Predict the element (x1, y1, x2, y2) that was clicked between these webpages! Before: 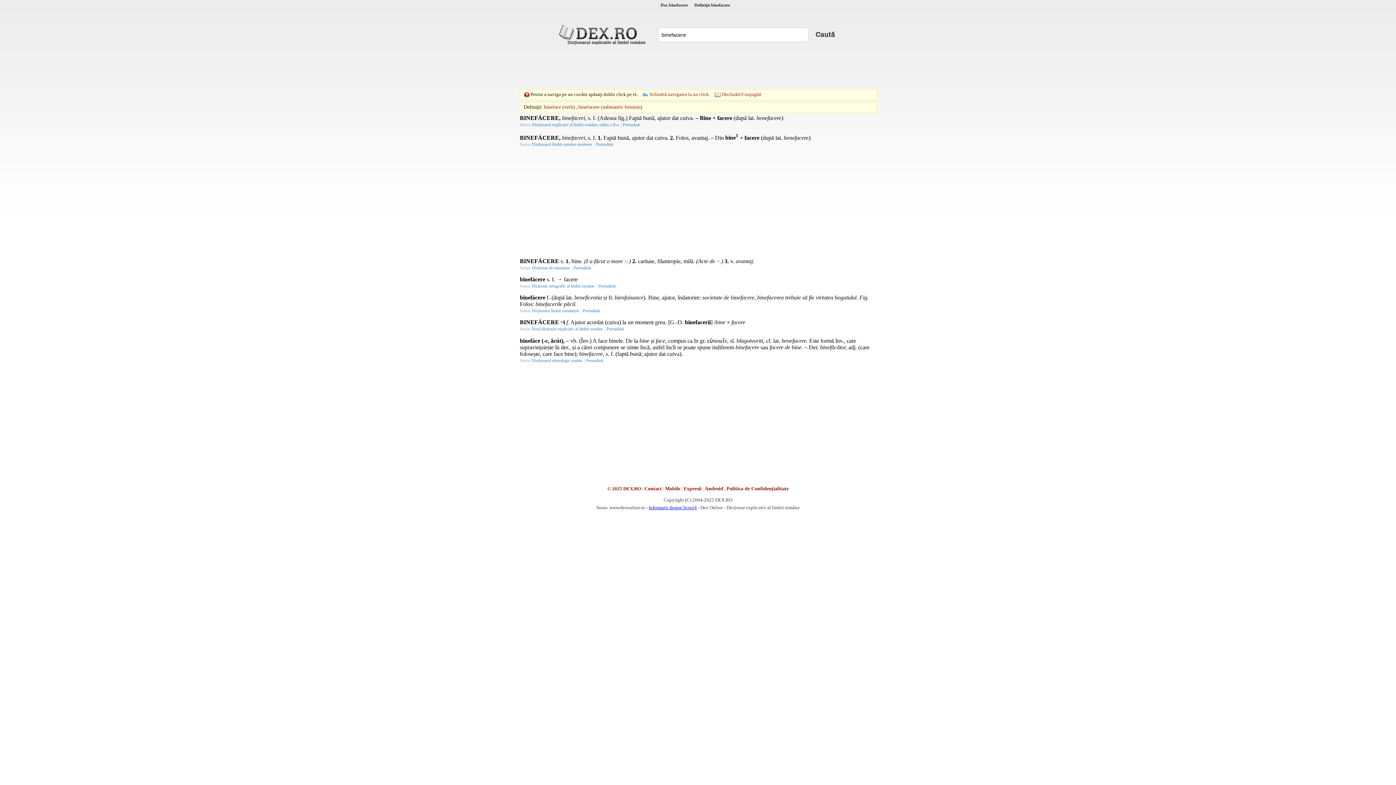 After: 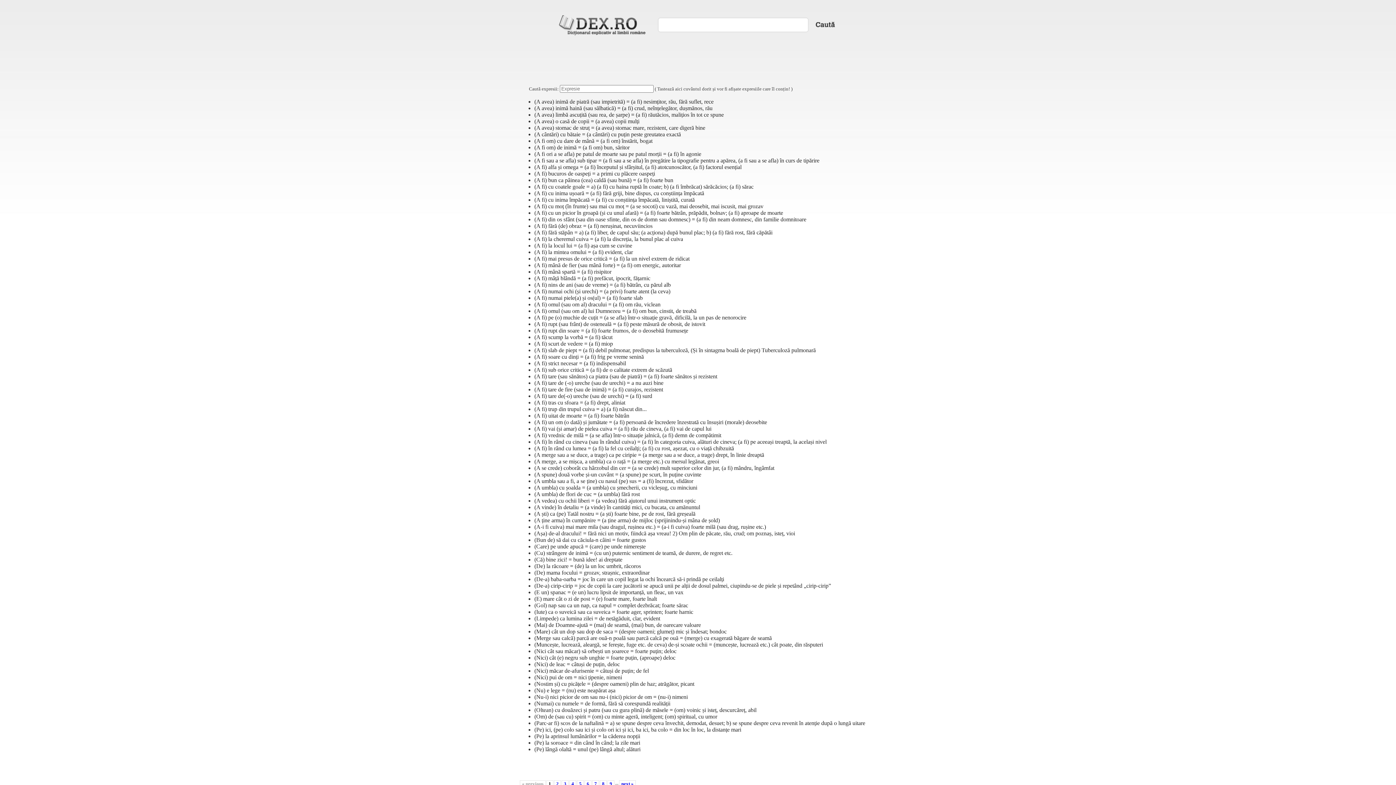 Action: label: Expresii bbox: (683, 486, 701, 491)